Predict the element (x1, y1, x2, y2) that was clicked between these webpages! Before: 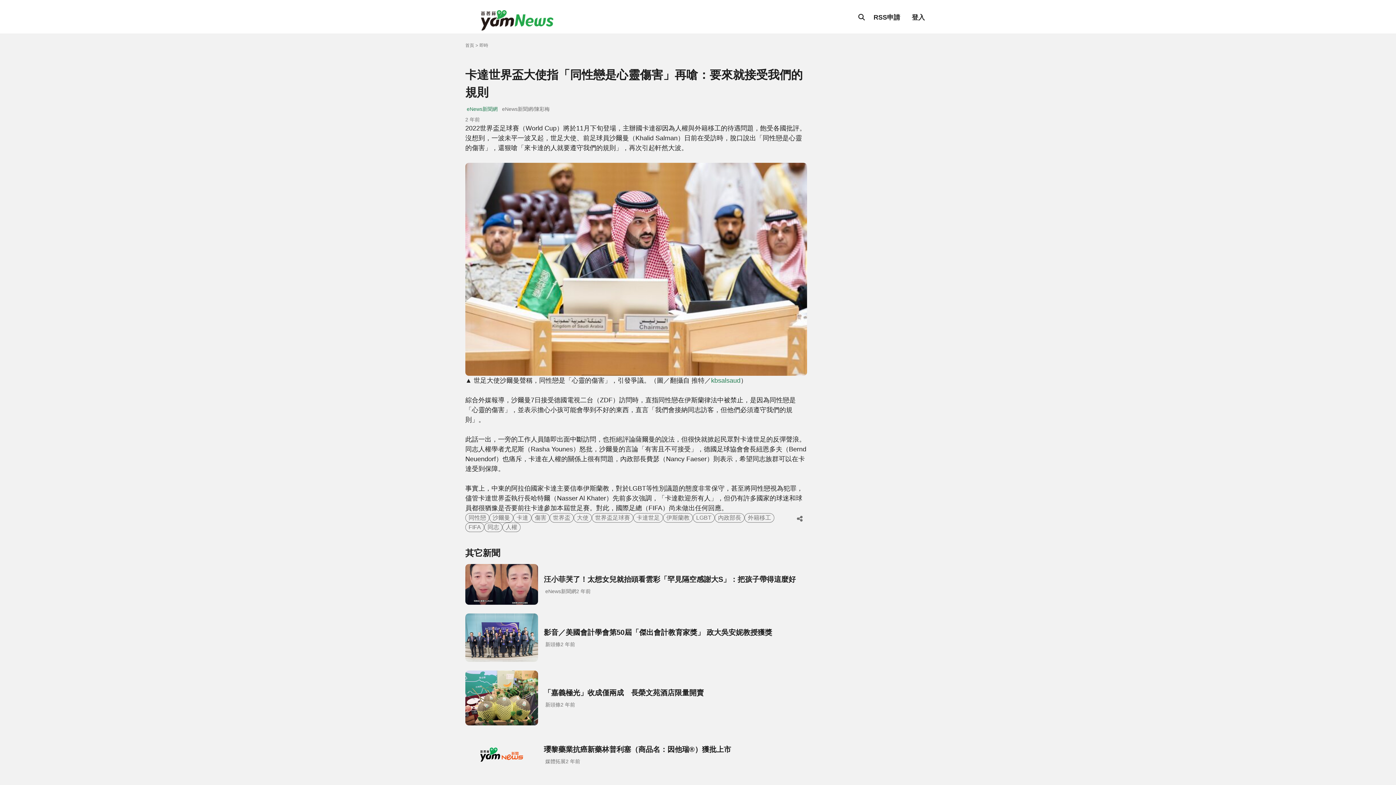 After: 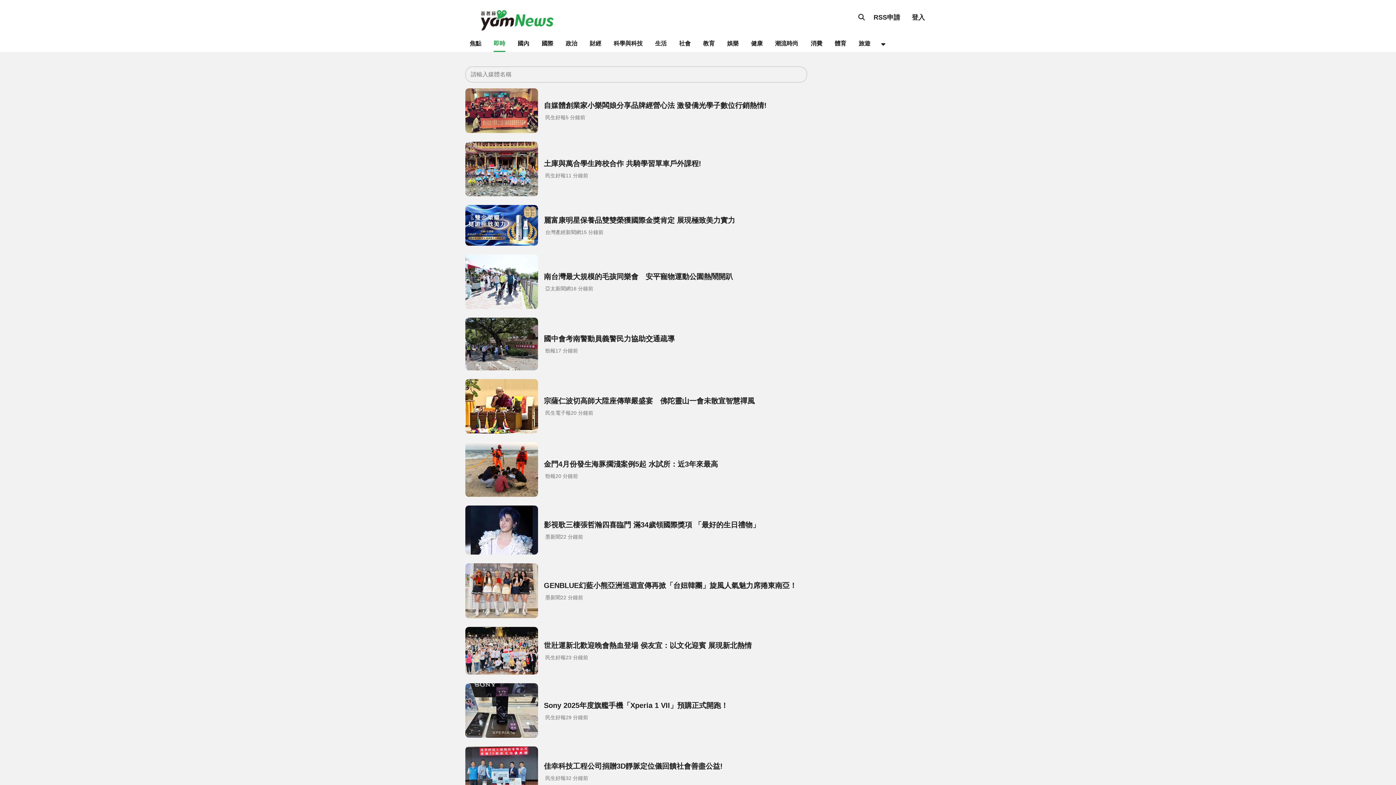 Action: bbox: (475, 42, 488, 48) label: 即時